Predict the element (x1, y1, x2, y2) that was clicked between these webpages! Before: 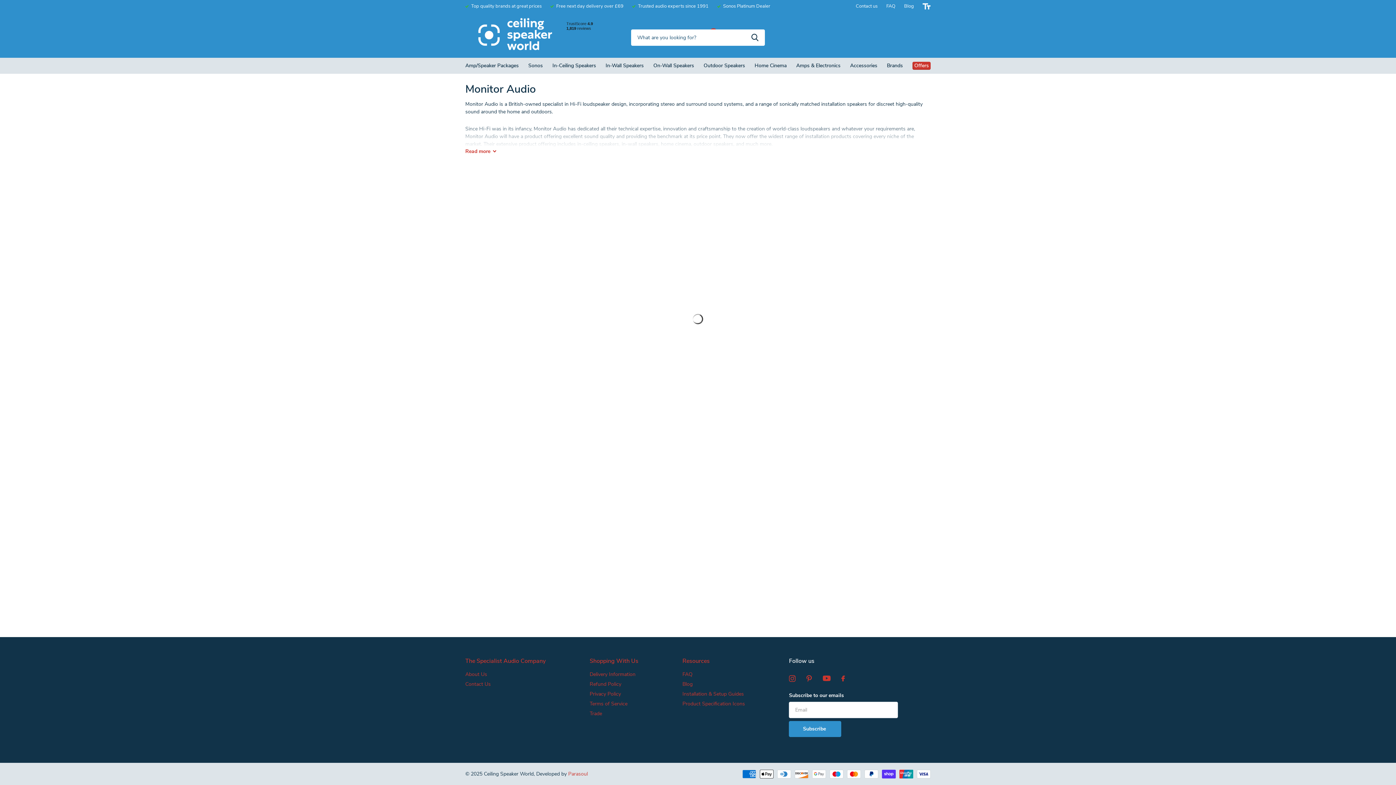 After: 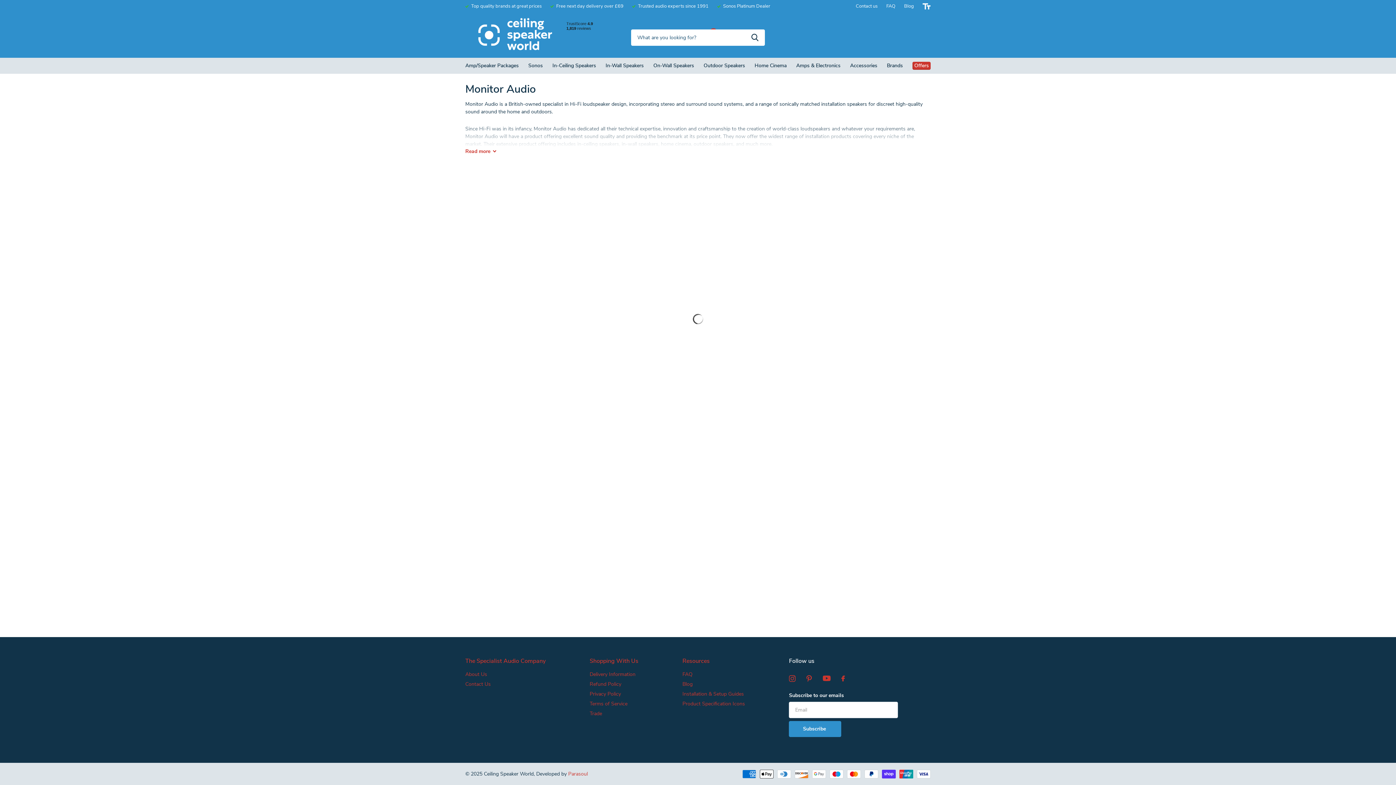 Action: bbox: (806, 675, 812, 682) label: Pinterest